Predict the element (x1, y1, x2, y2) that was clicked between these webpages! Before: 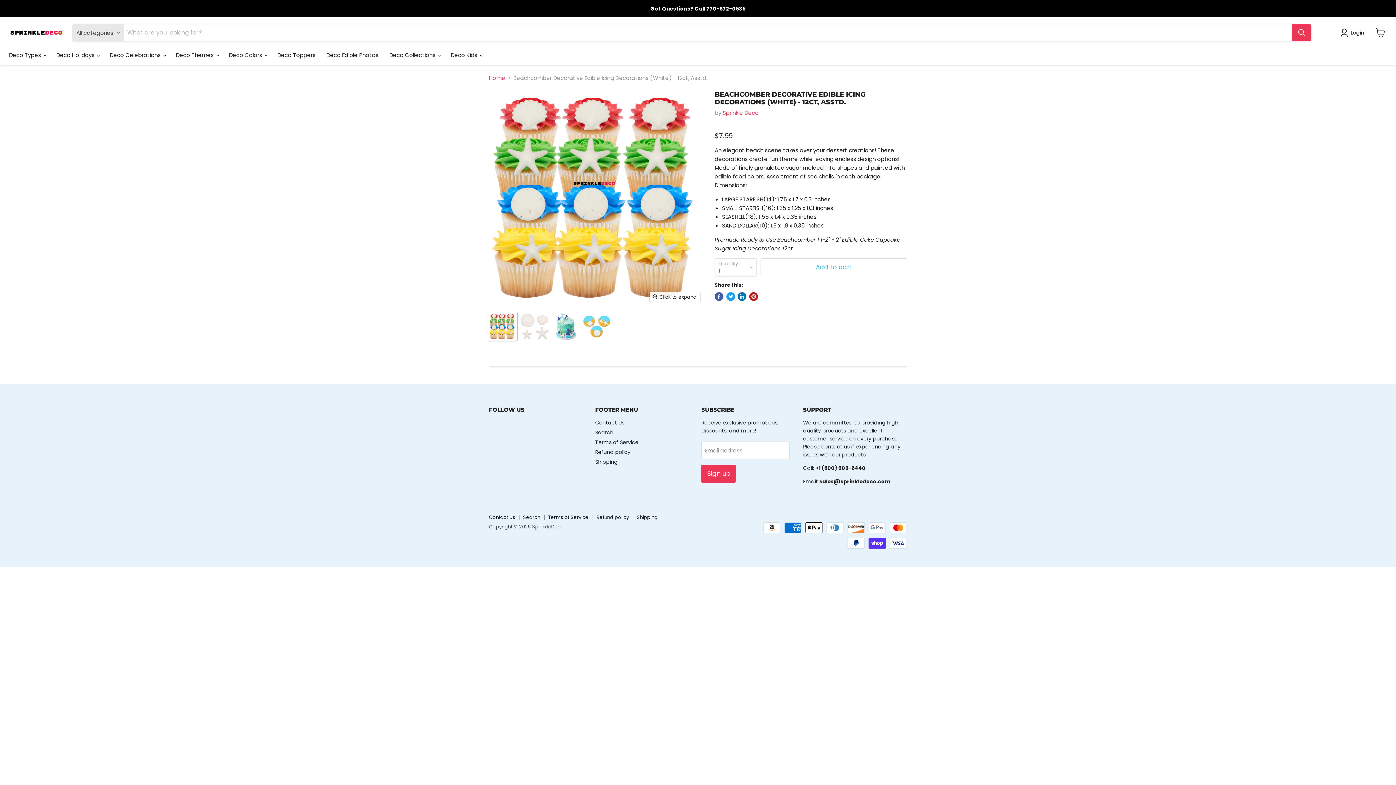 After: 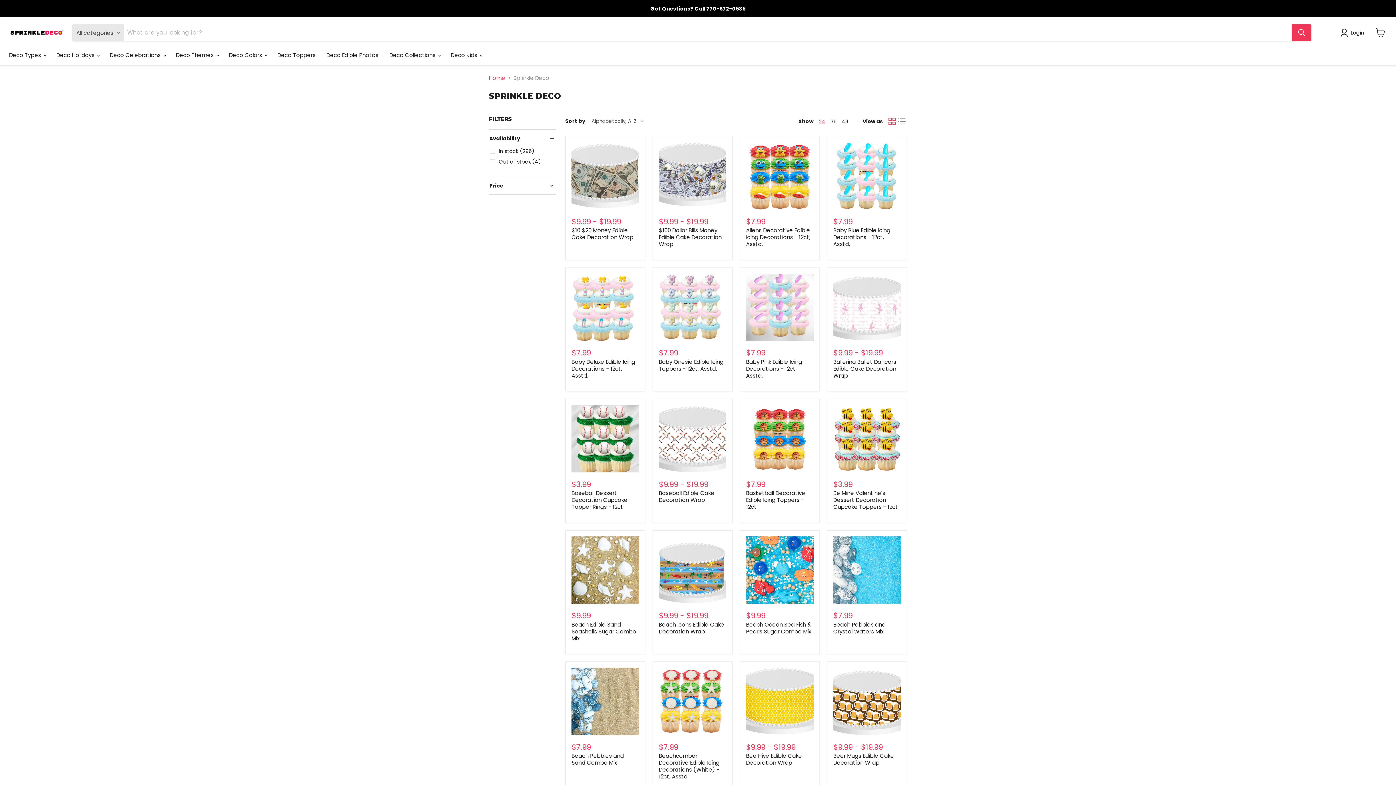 Action: bbox: (722, 109, 758, 116) label: Sprinkle Deco